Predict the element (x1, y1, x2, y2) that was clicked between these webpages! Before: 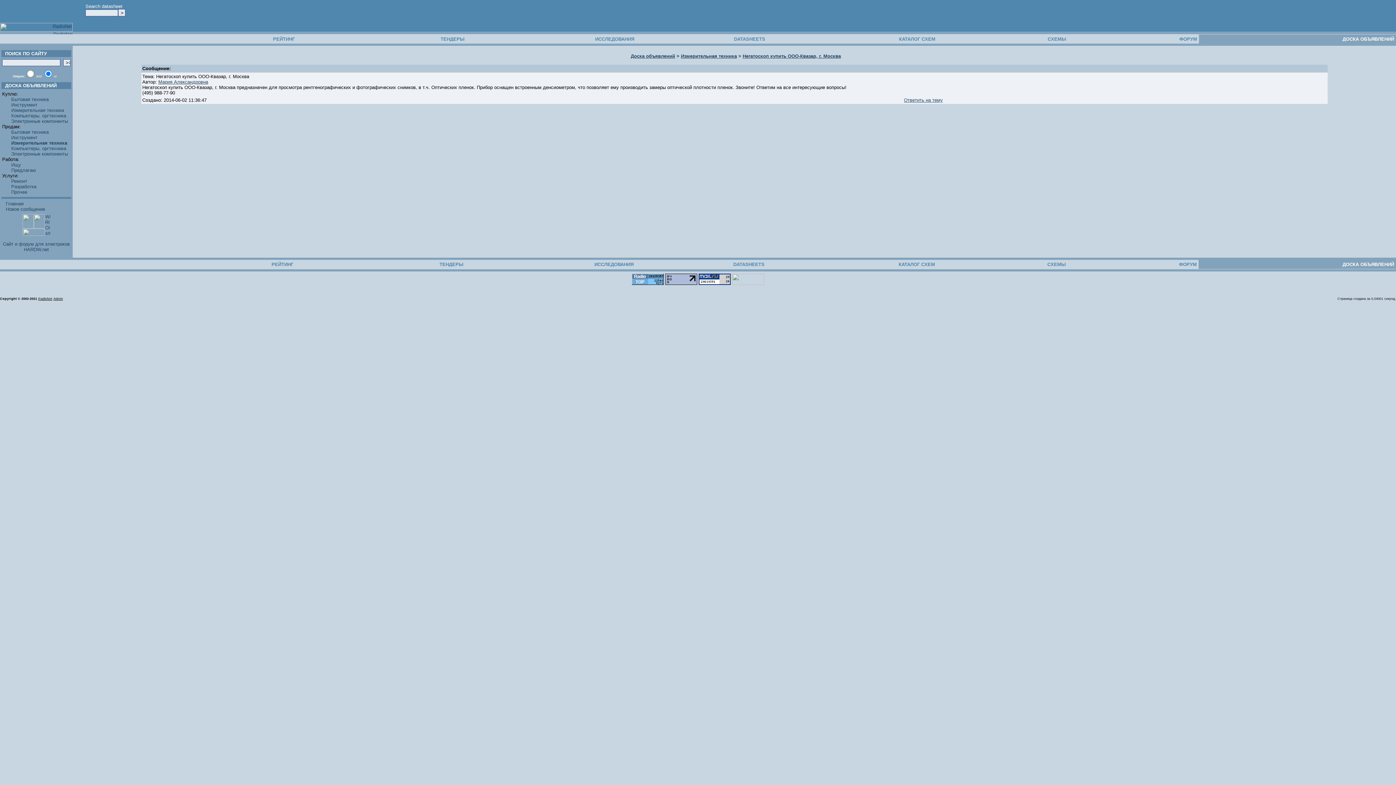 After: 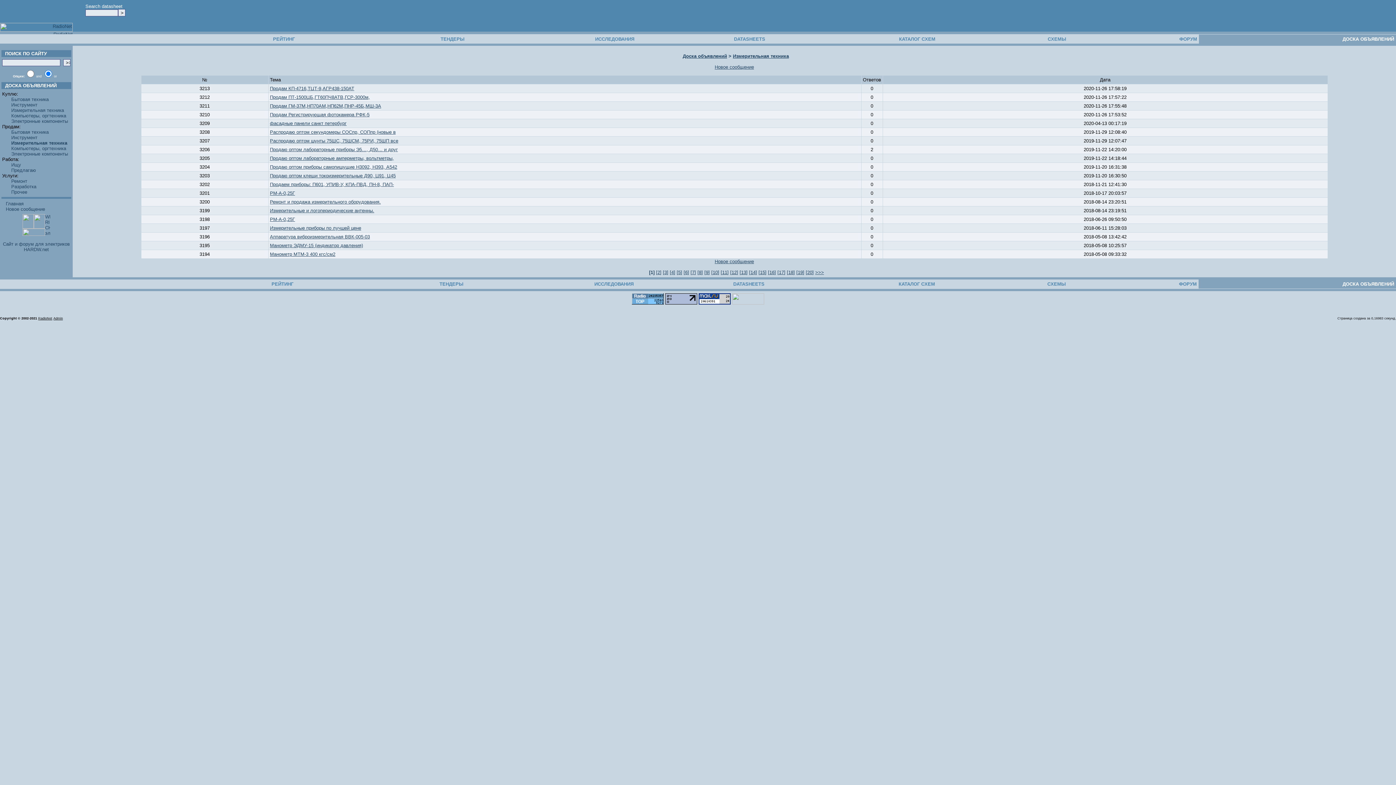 Action: bbox: (7, 140, 67, 145) label: Измерительная техника